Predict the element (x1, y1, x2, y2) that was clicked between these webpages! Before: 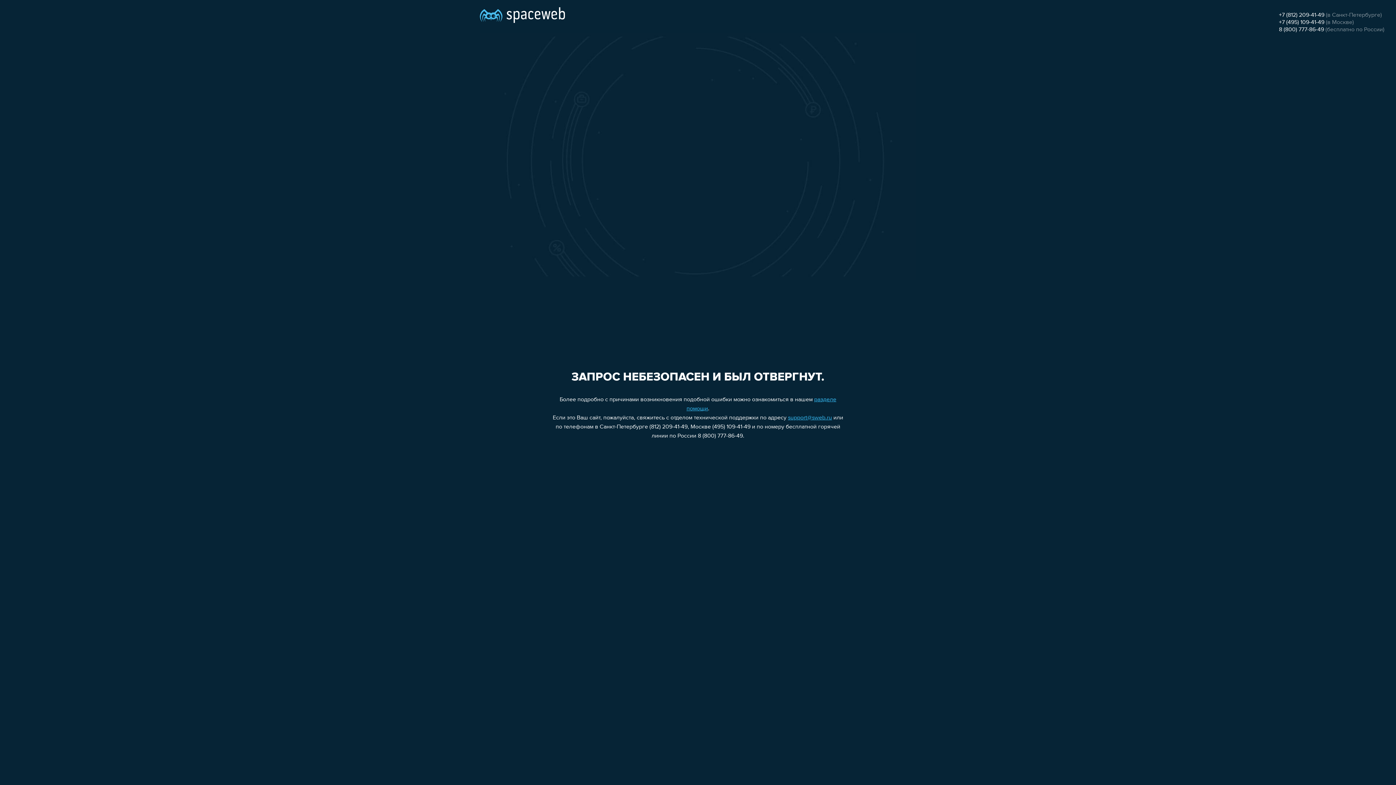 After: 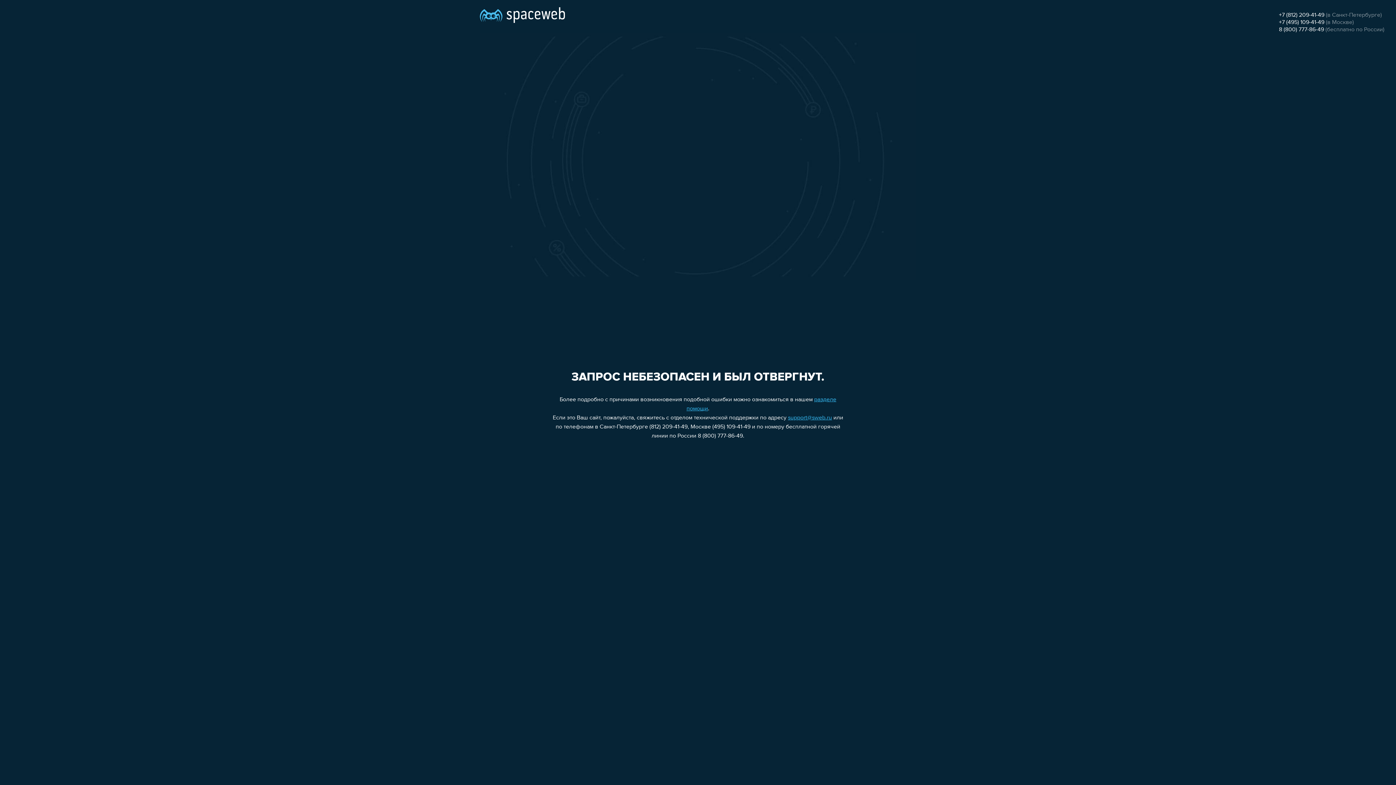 Action: label: +7 (812) 209-41-49 bbox: (1279, 12, 1324, 18)